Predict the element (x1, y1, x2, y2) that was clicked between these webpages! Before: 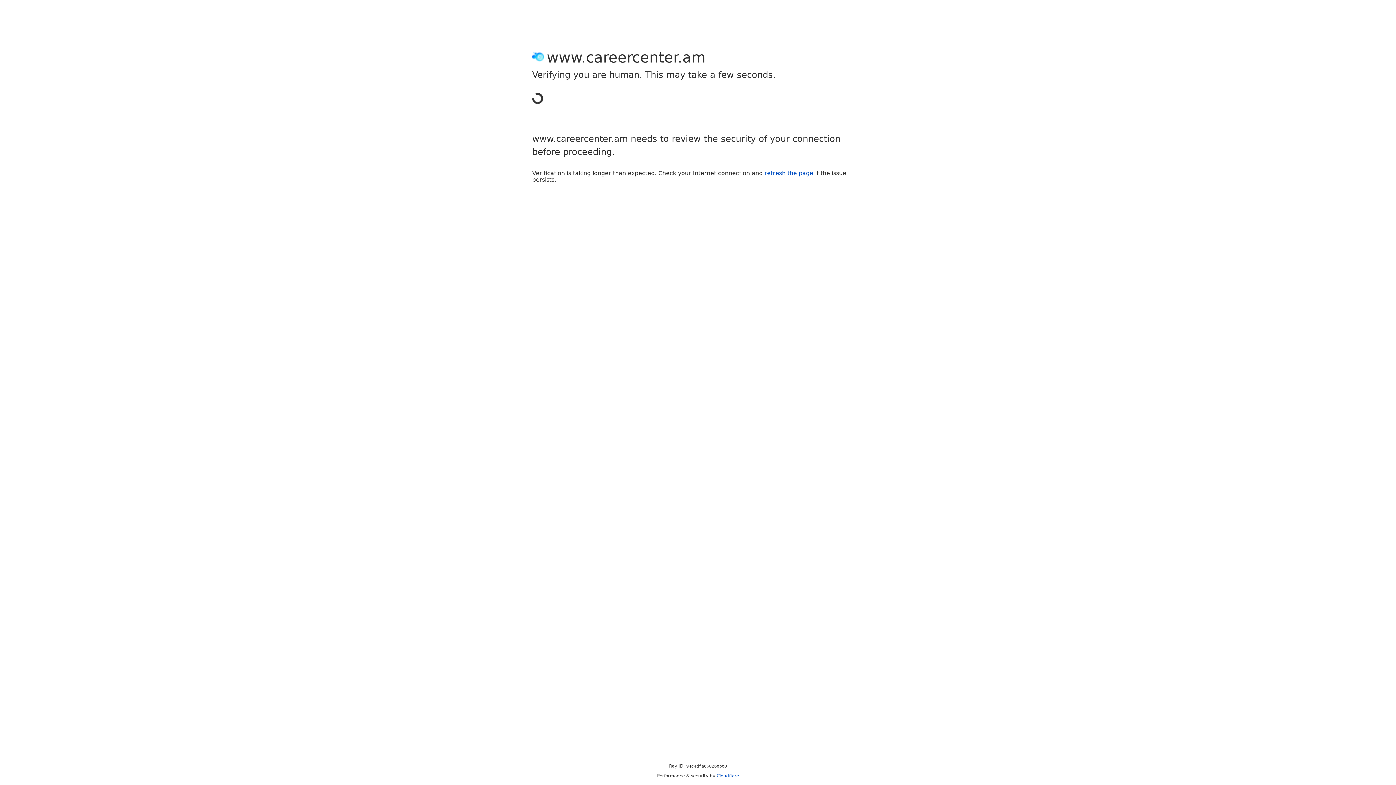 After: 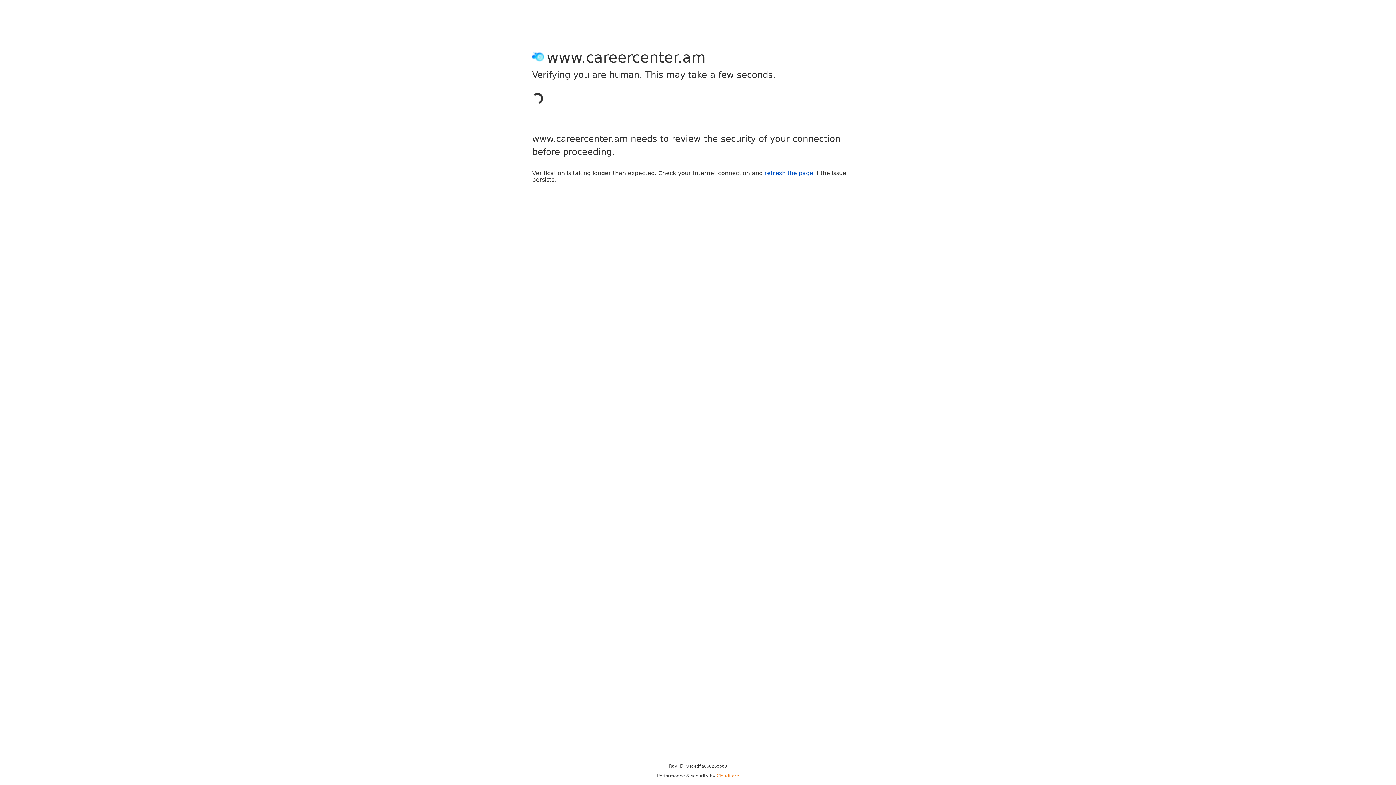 Action: label: Cloudflare bbox: (716, 773, 739, 778)